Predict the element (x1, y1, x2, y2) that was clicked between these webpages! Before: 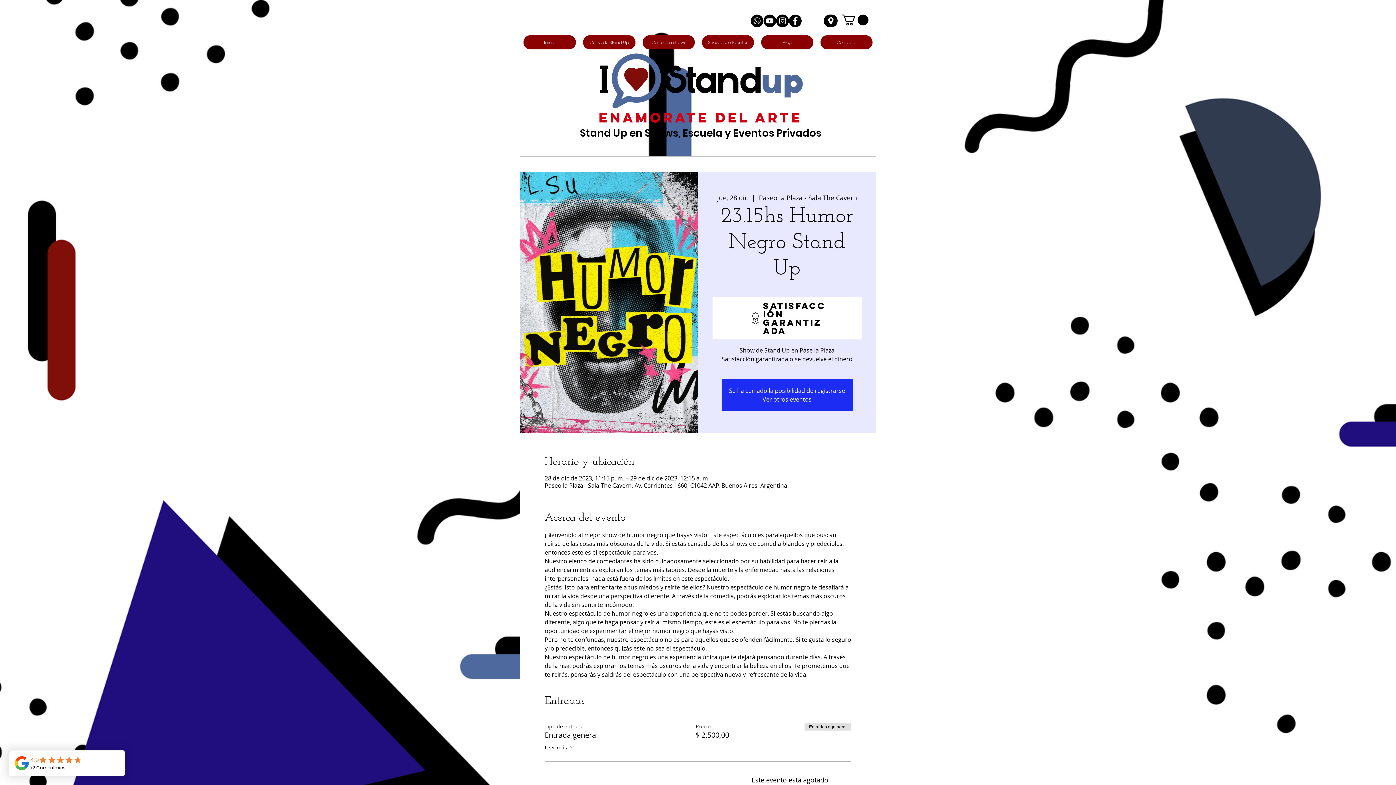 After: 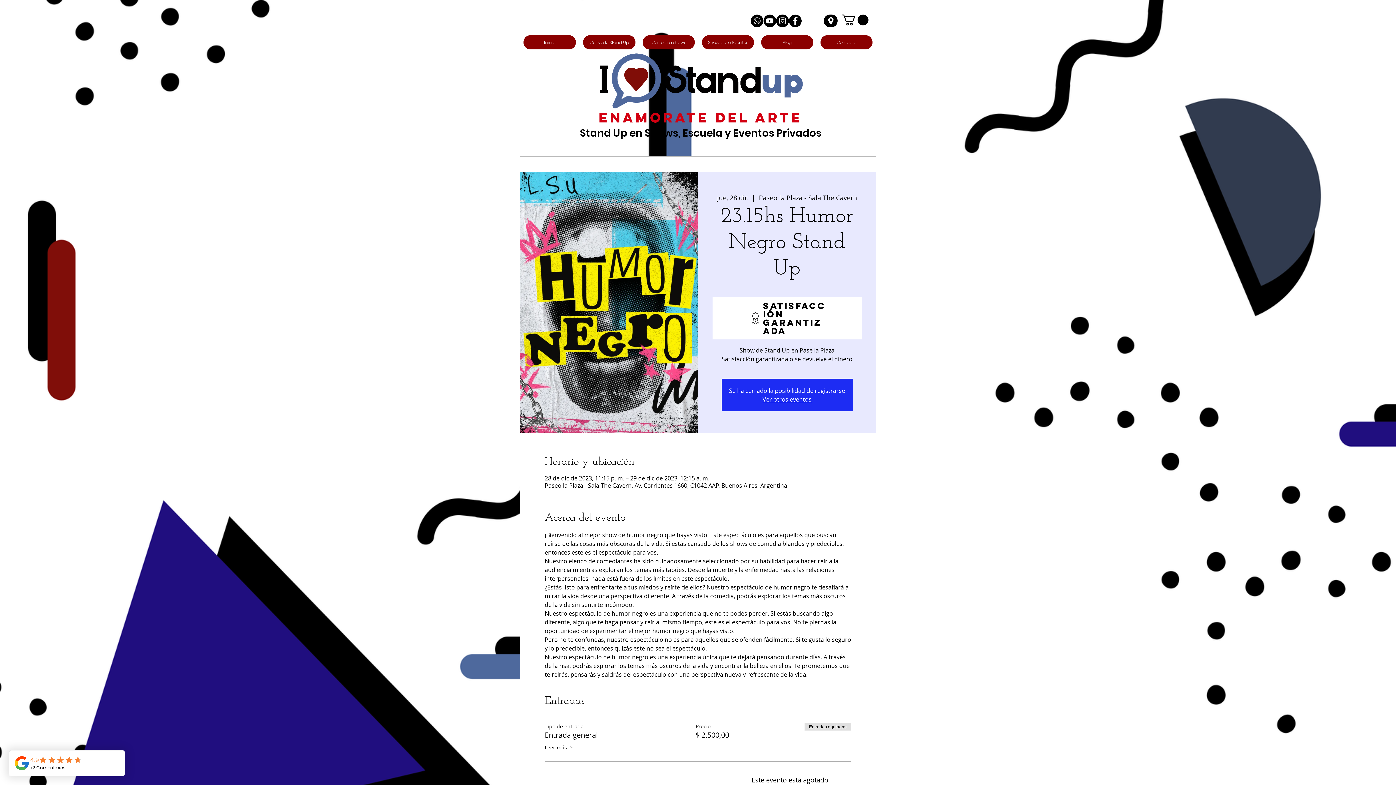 Action: label: Leer más bbox: (544, 743, 576, 753)